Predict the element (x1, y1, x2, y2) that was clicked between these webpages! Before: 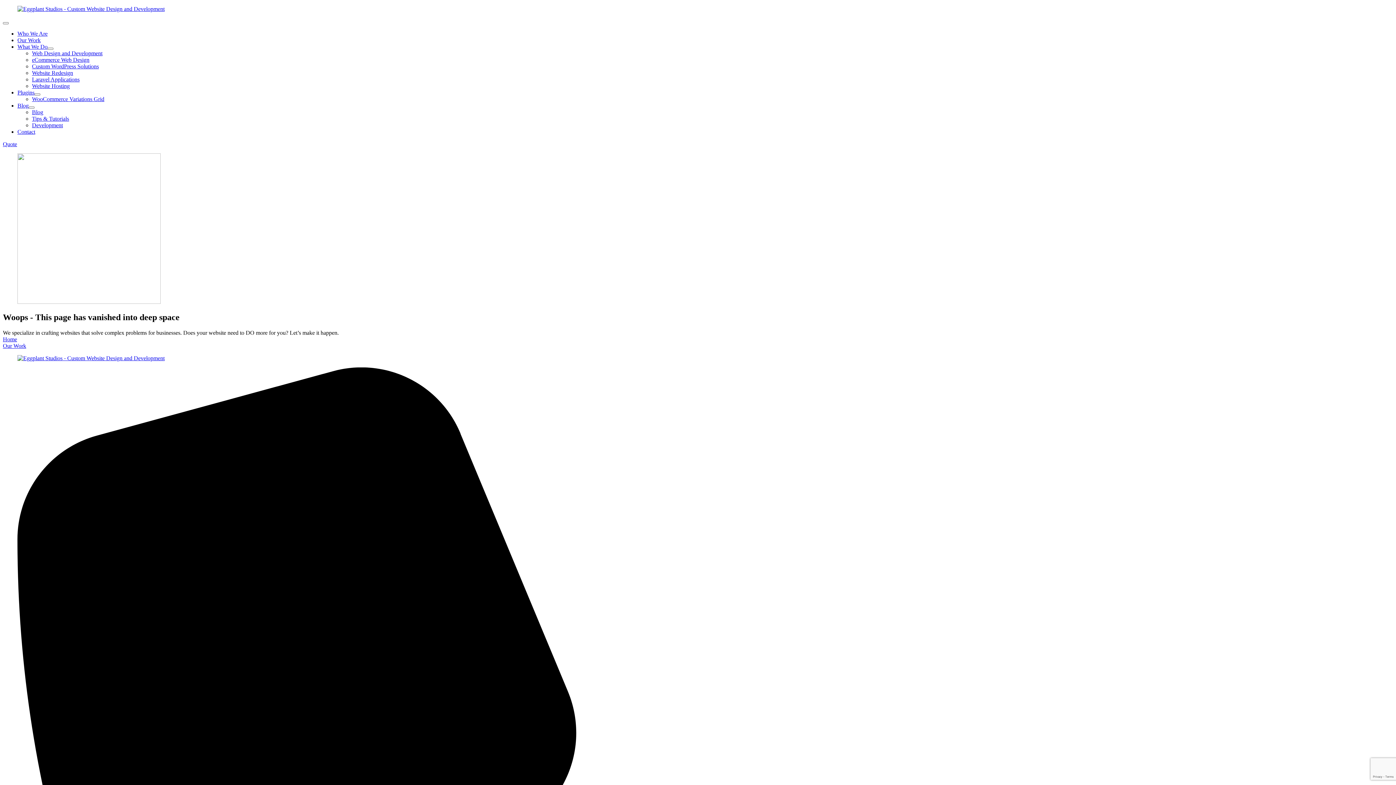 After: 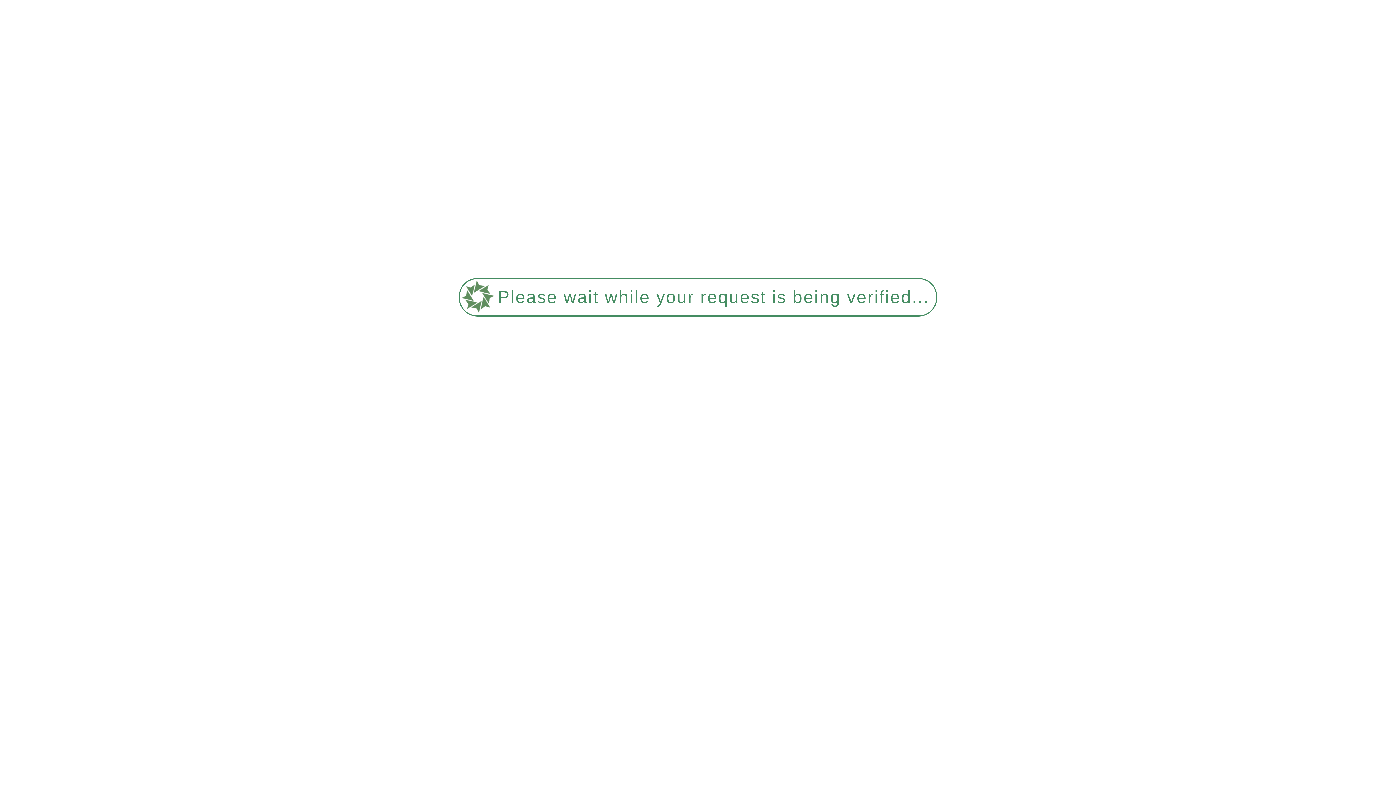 Action: bbox: (32, 96, 104, 102) label: WooCommerce Variations Grid